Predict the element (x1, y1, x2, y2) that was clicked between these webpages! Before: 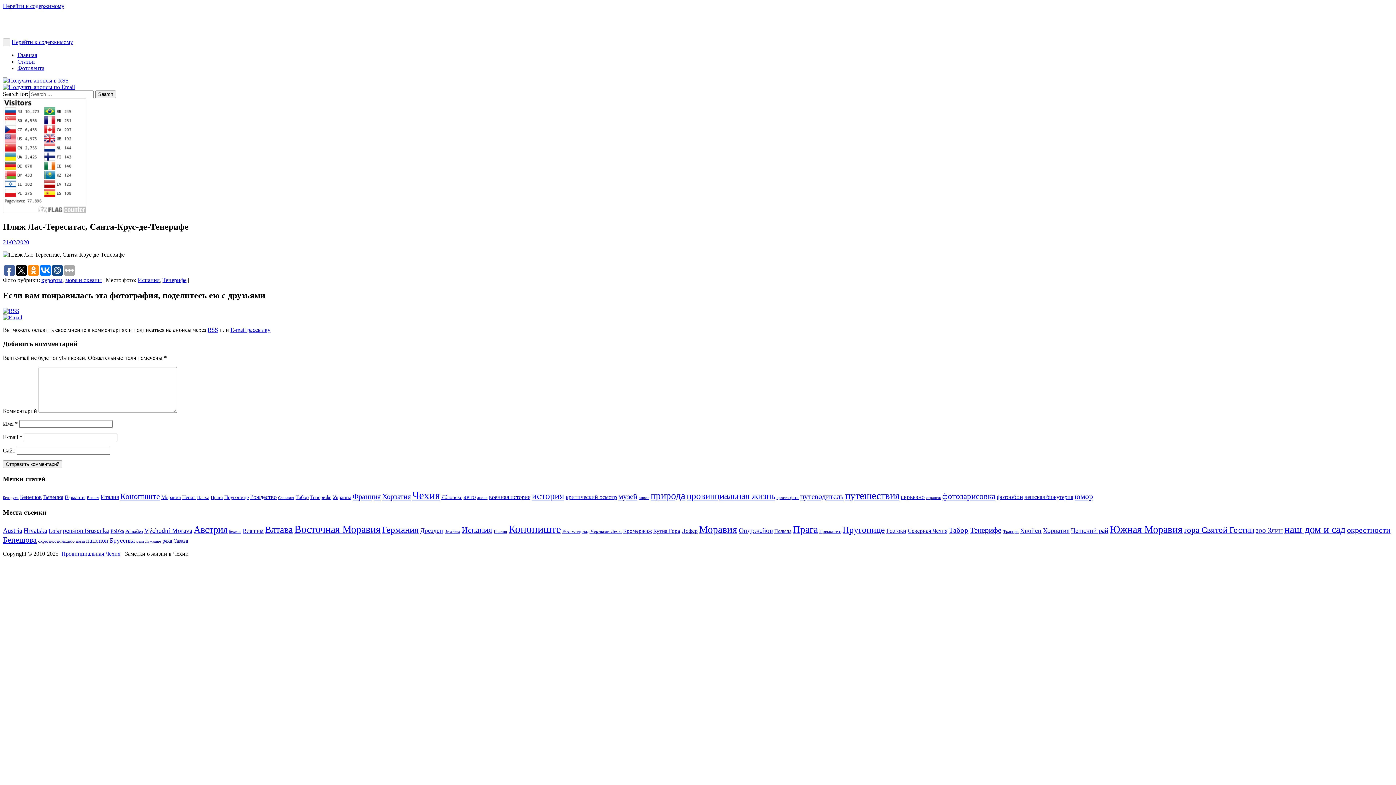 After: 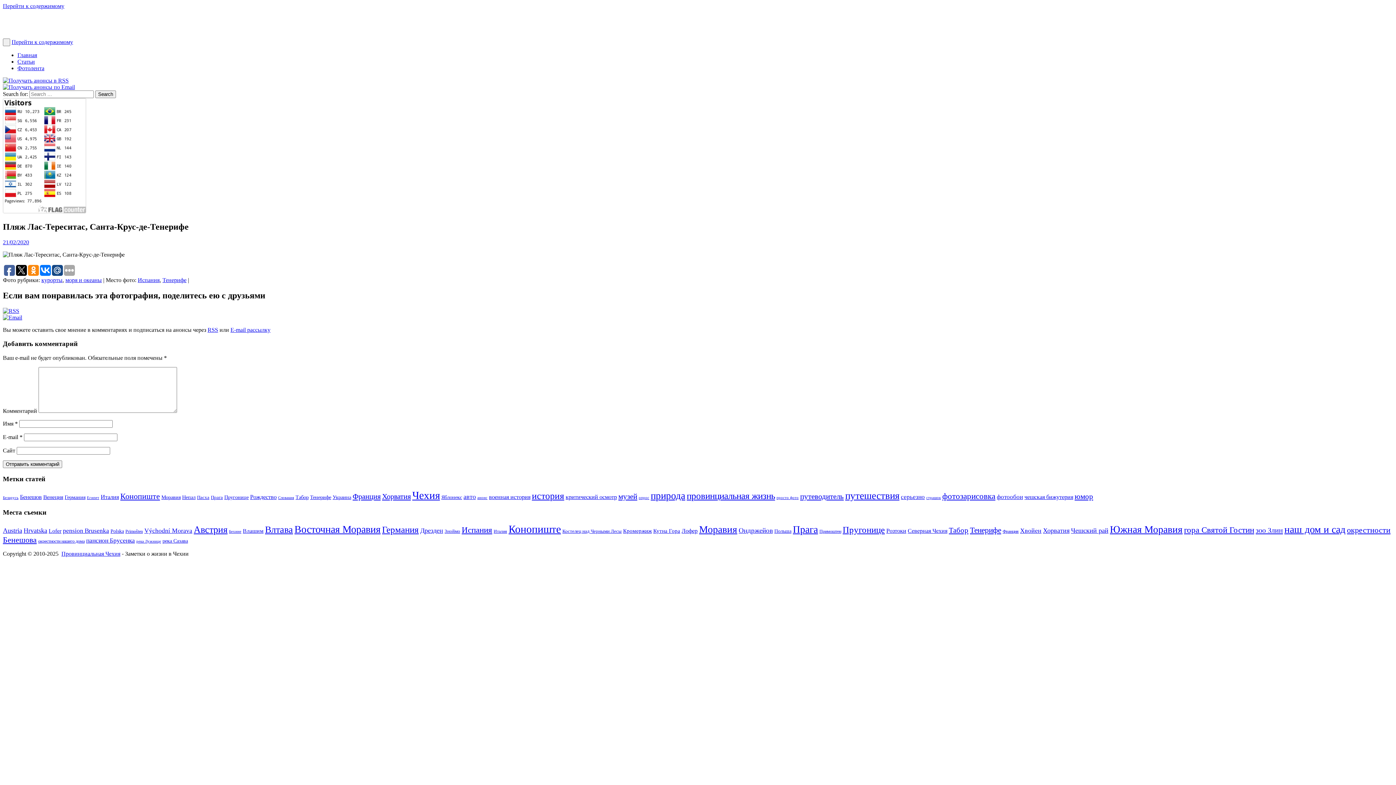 Action: bbox: (2, 77, 68, 83)